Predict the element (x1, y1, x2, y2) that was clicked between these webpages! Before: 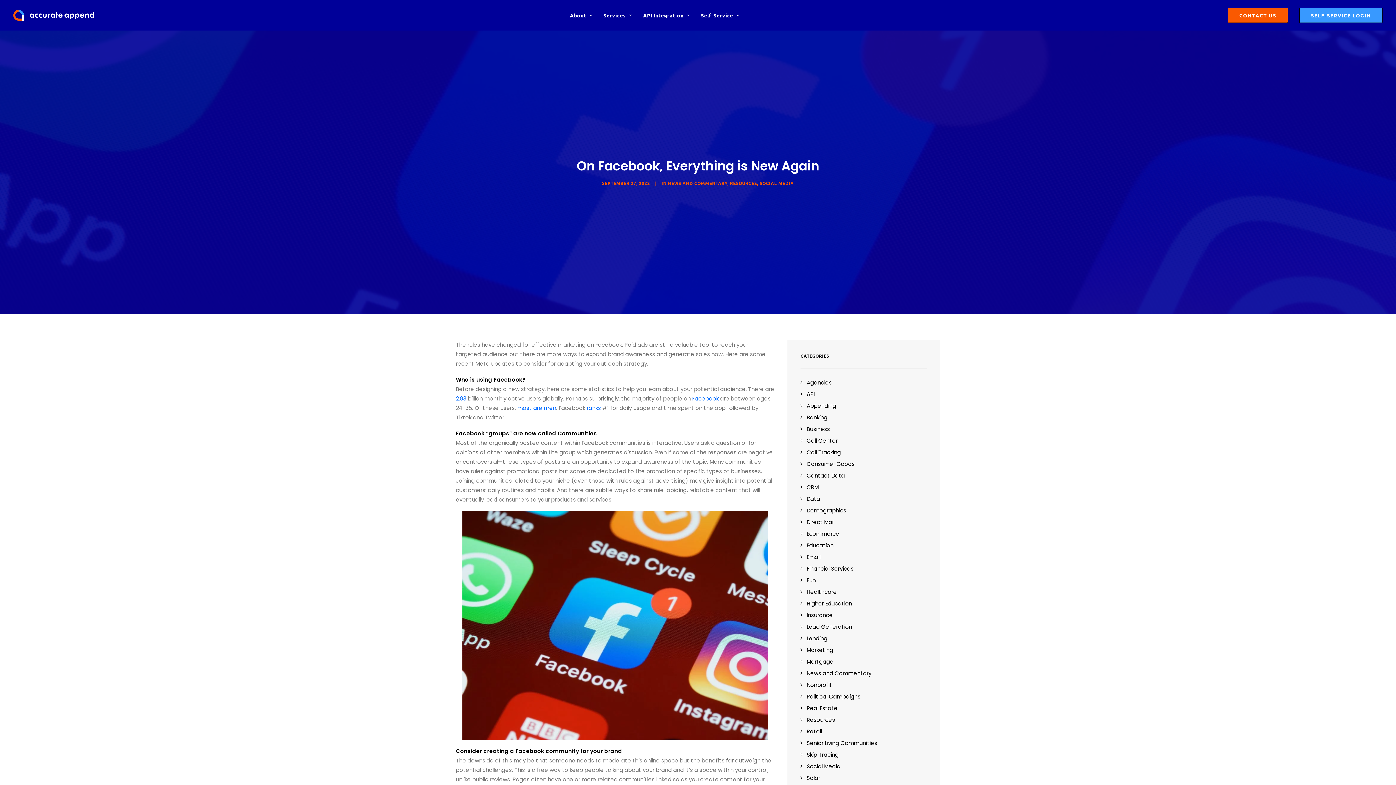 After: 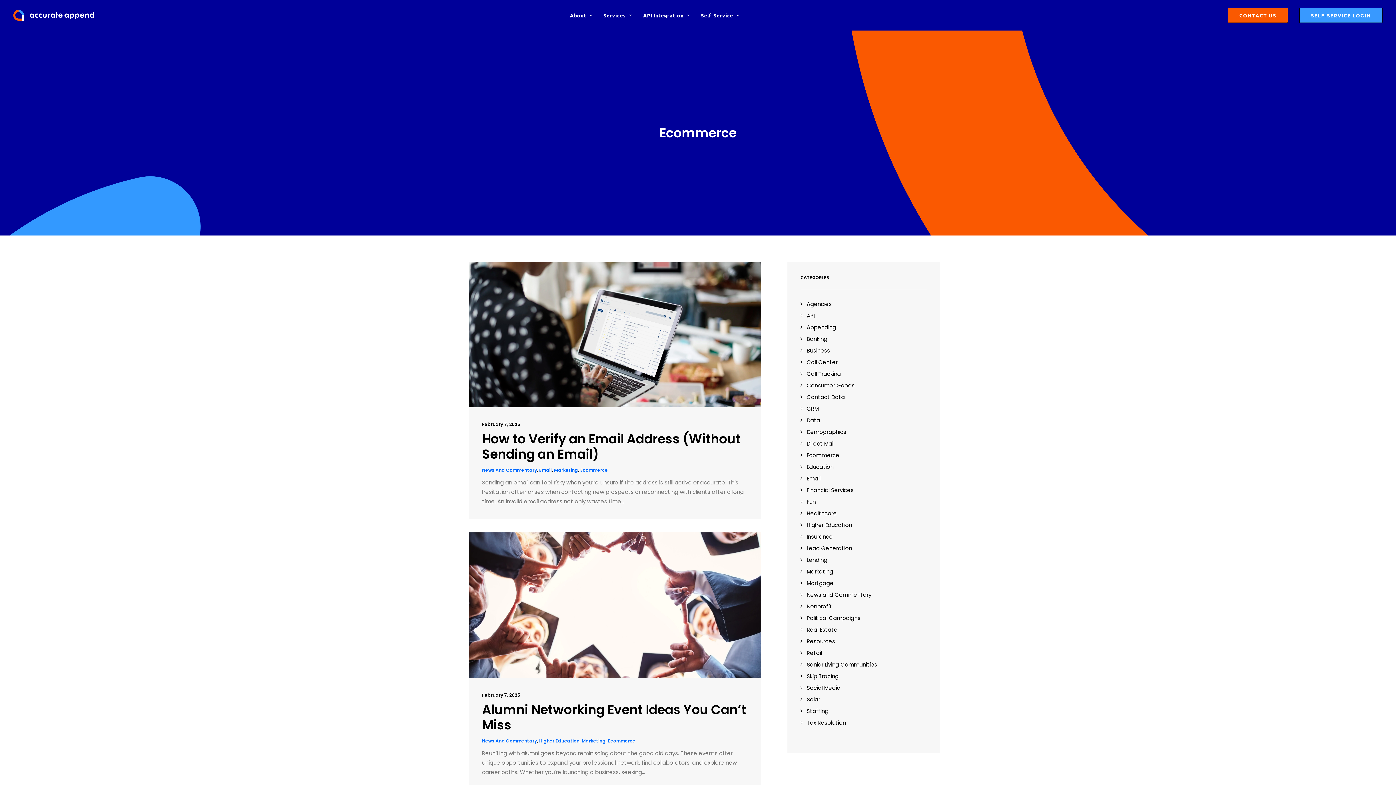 Action: bbox: (800, 530, 839, 537) label: Ecommerce